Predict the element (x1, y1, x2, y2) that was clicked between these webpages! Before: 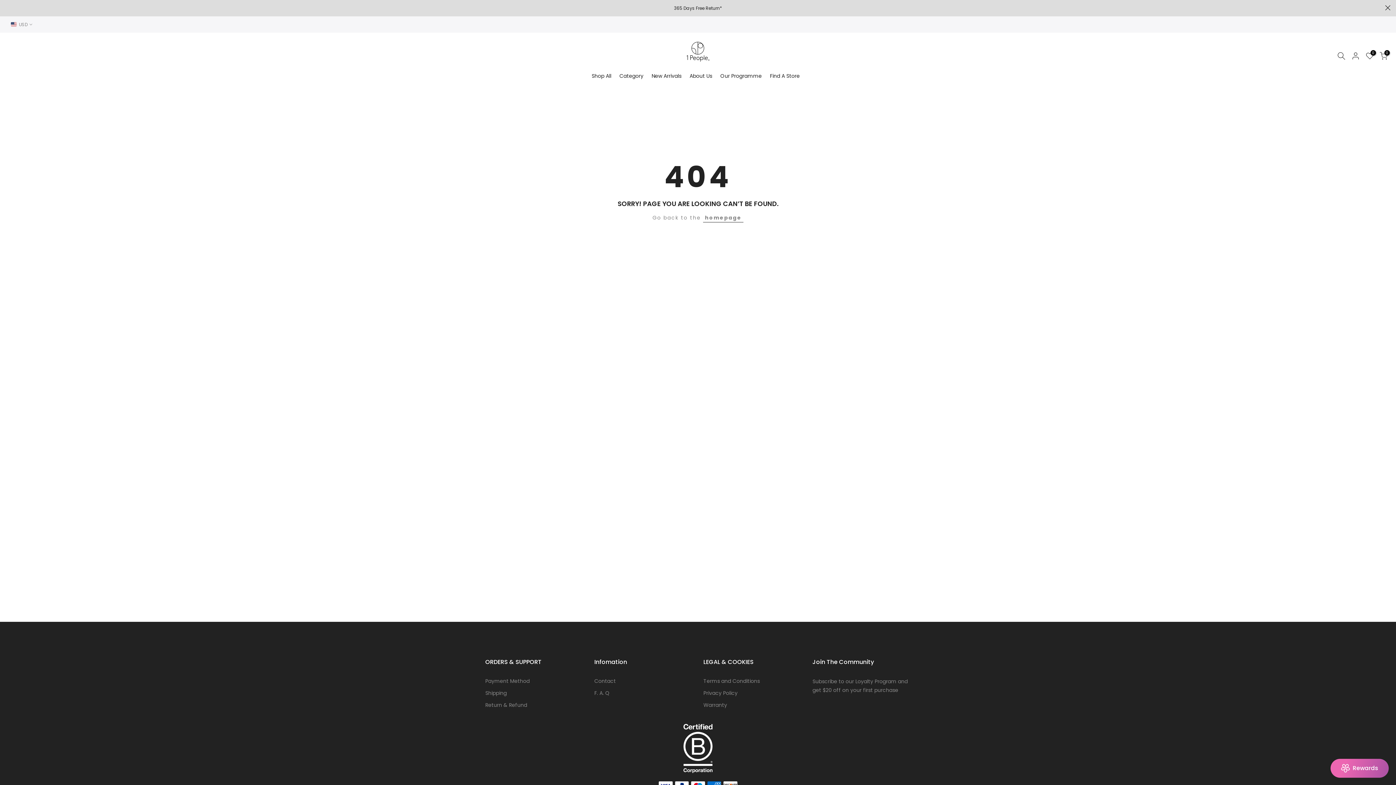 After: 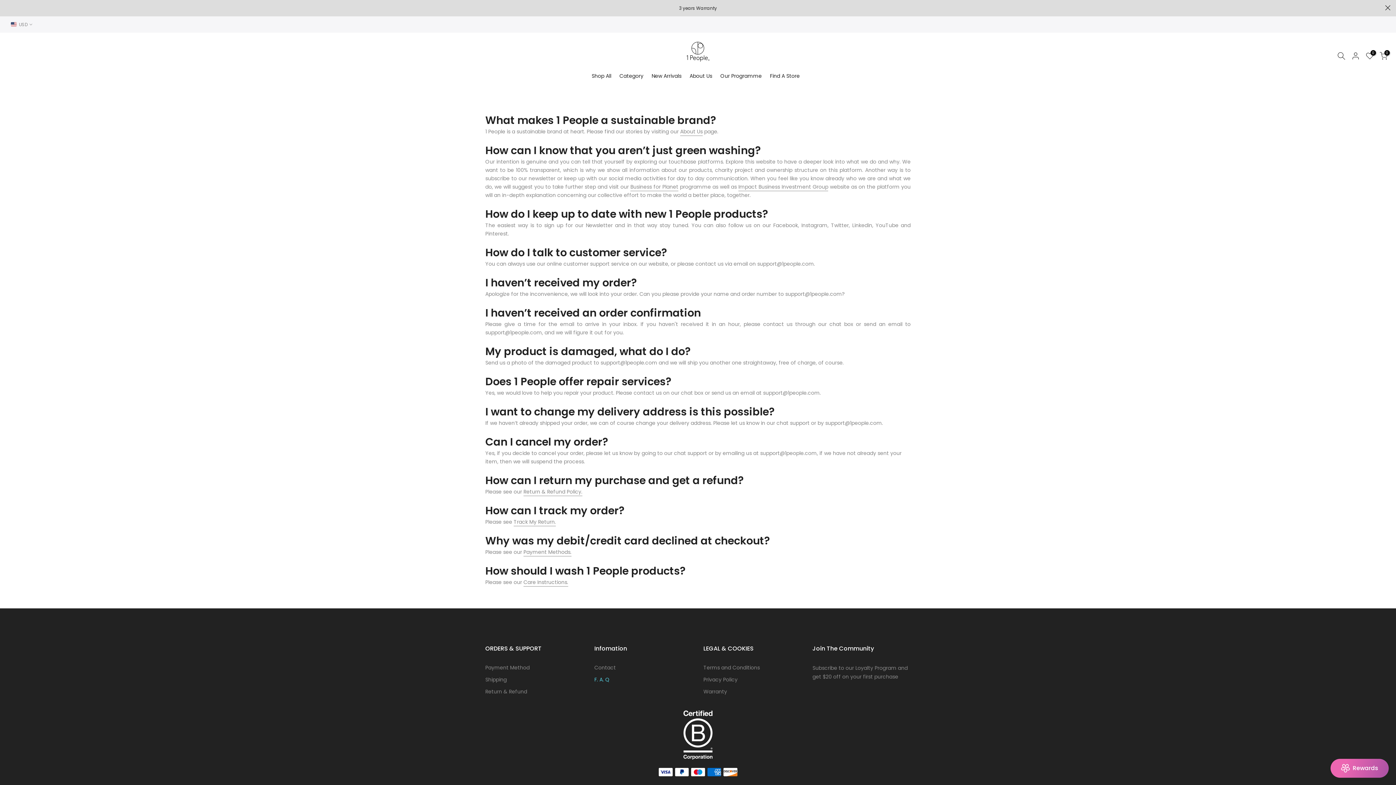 Action: label: F. A. Q bbox: (594, 689, 609, 697)